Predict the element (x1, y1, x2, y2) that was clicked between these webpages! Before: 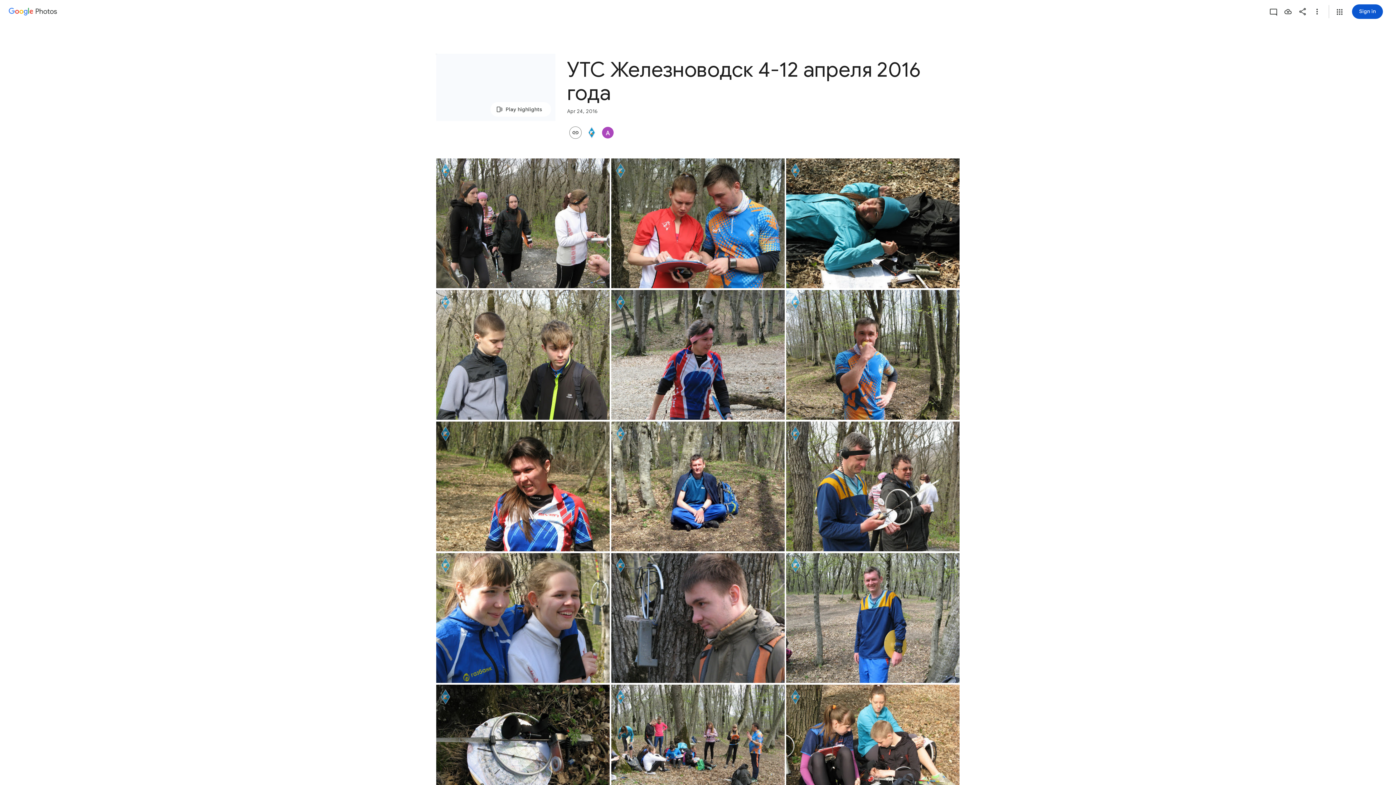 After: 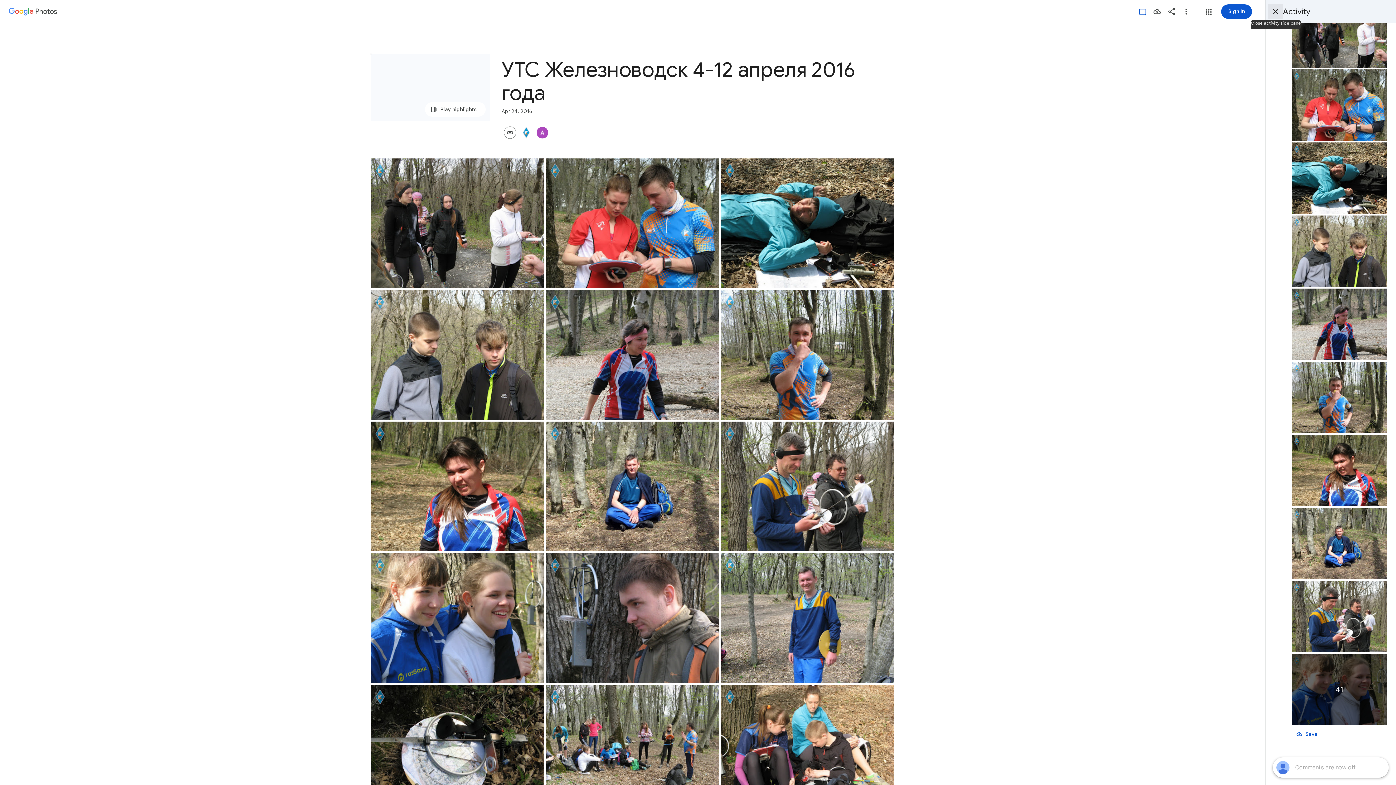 Action: label: View activity bbox: (1266, 4, 1281, 18)